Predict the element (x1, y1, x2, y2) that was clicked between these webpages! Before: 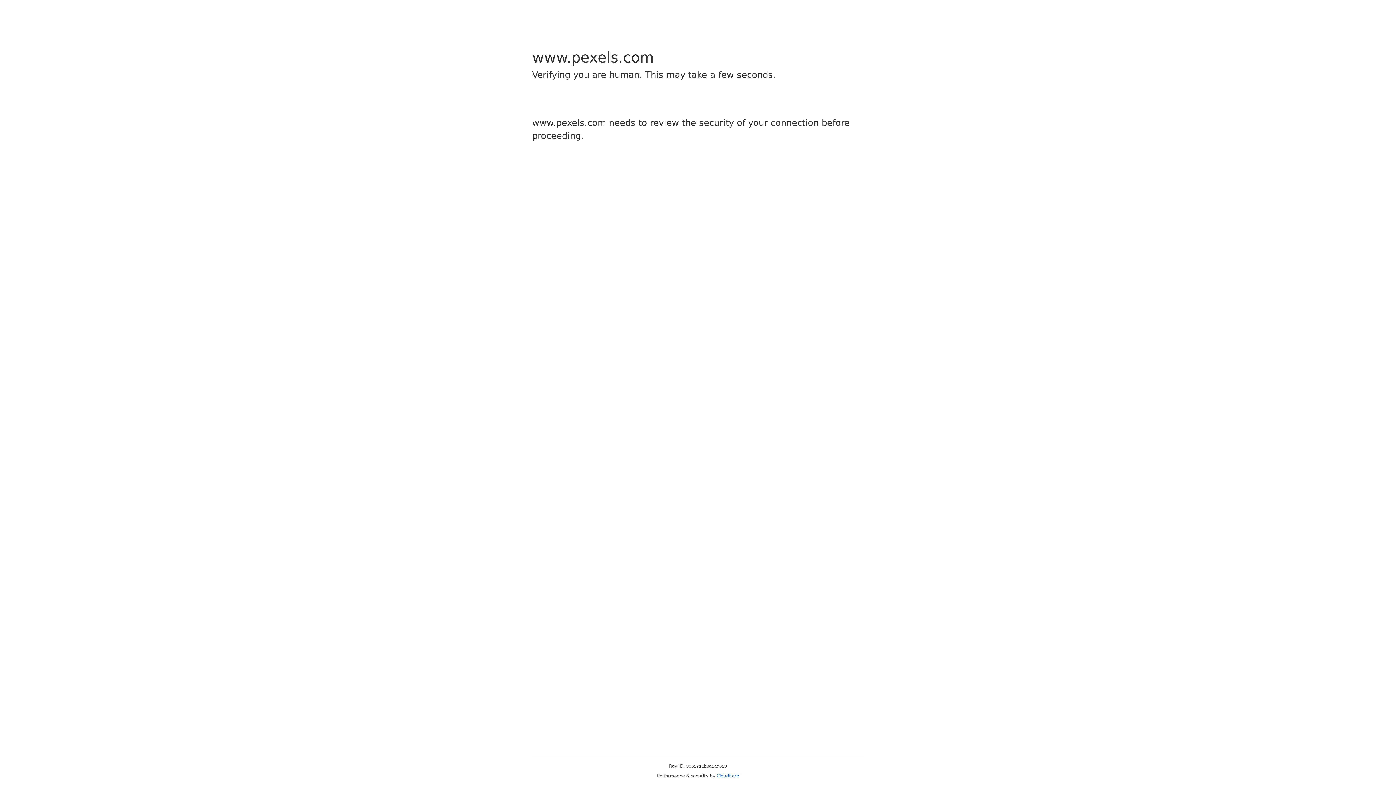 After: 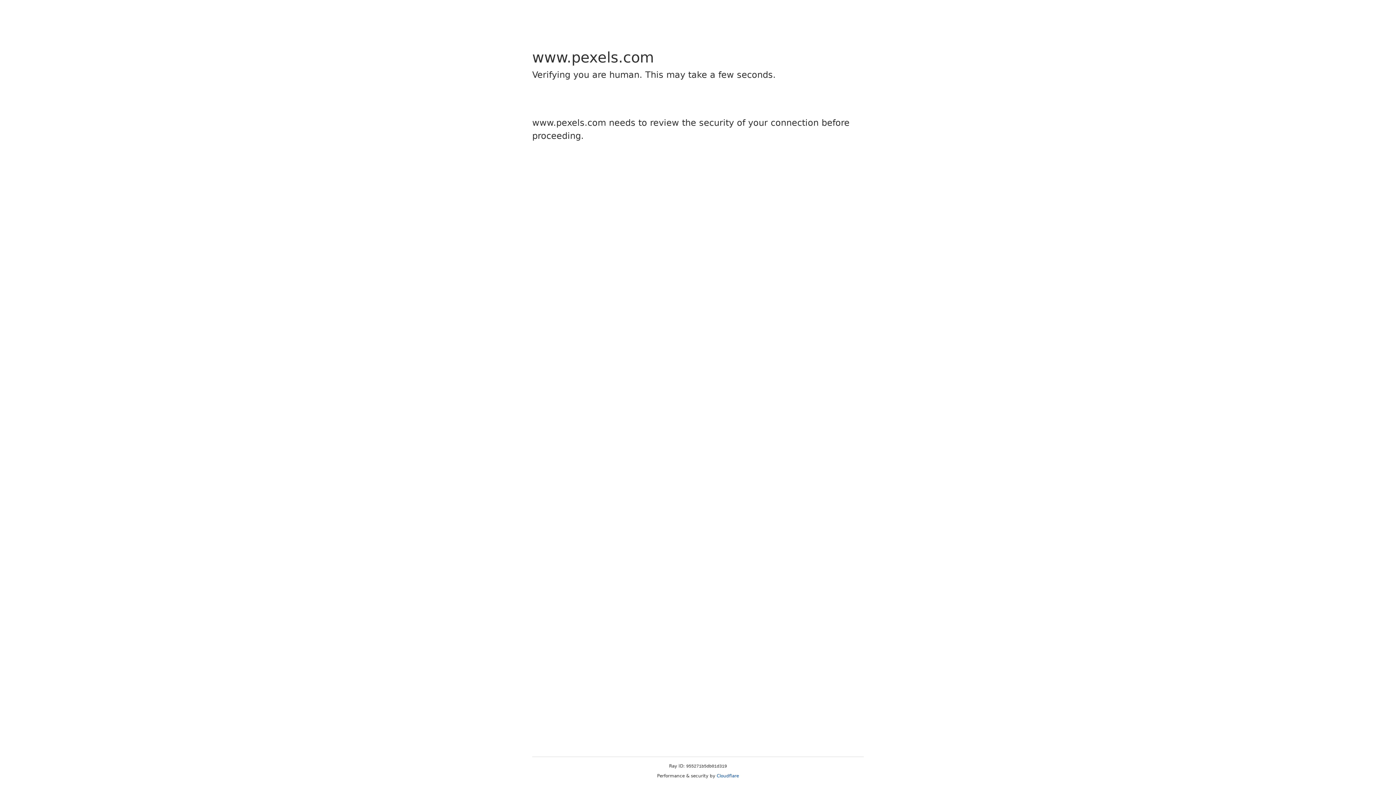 Action: bbox: (716, 773, 739, 778) label: Cloudflare